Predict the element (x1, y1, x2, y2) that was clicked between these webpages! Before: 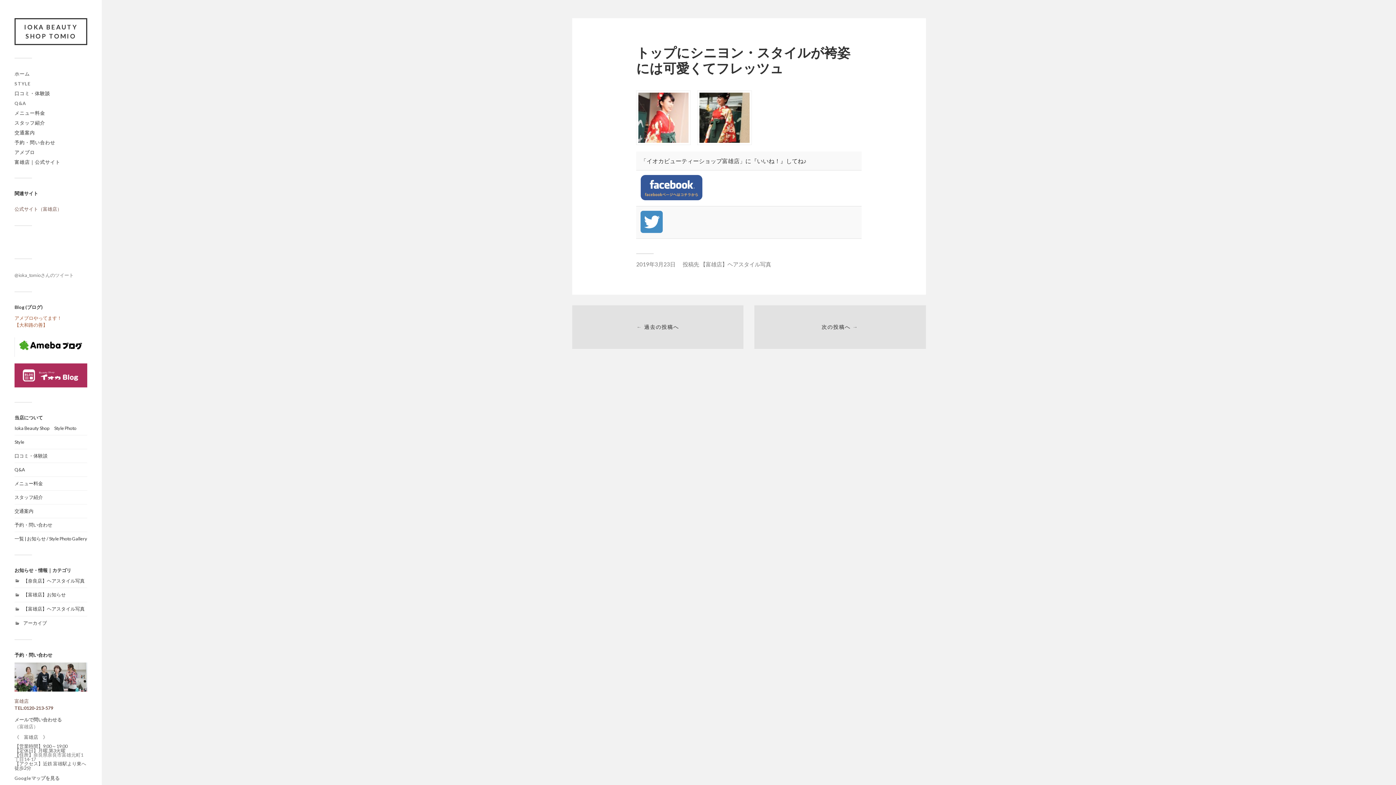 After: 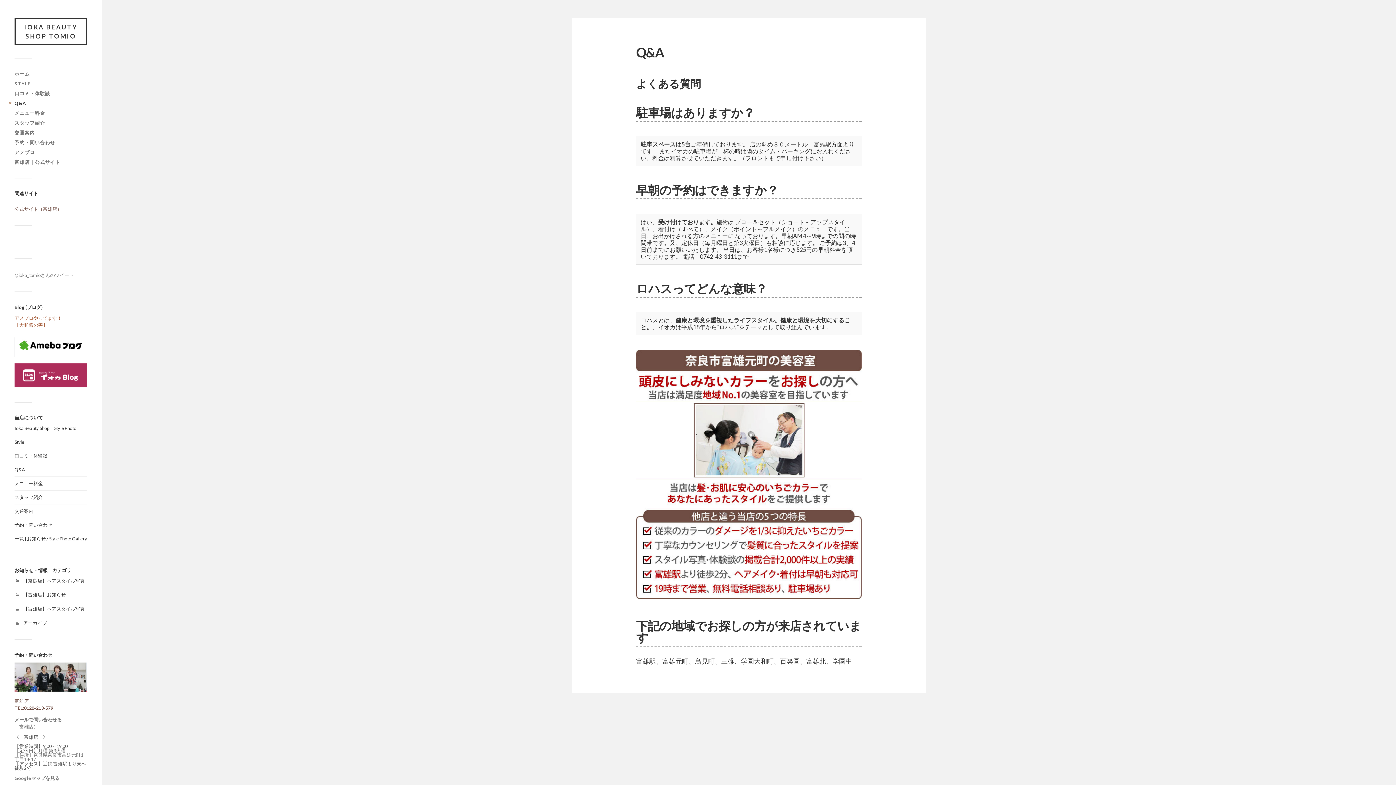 Action: bbox: (14, 100, 26, 106) label: Q&A